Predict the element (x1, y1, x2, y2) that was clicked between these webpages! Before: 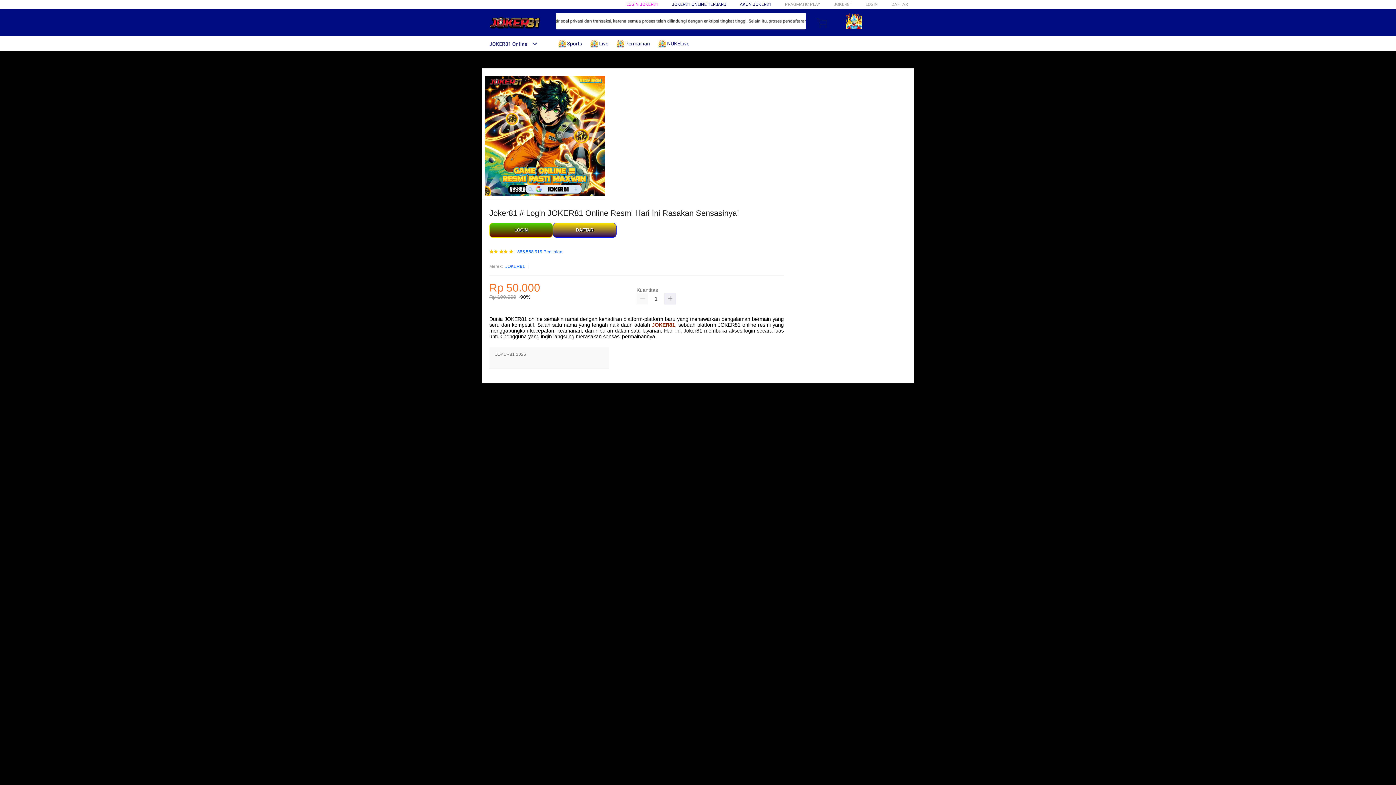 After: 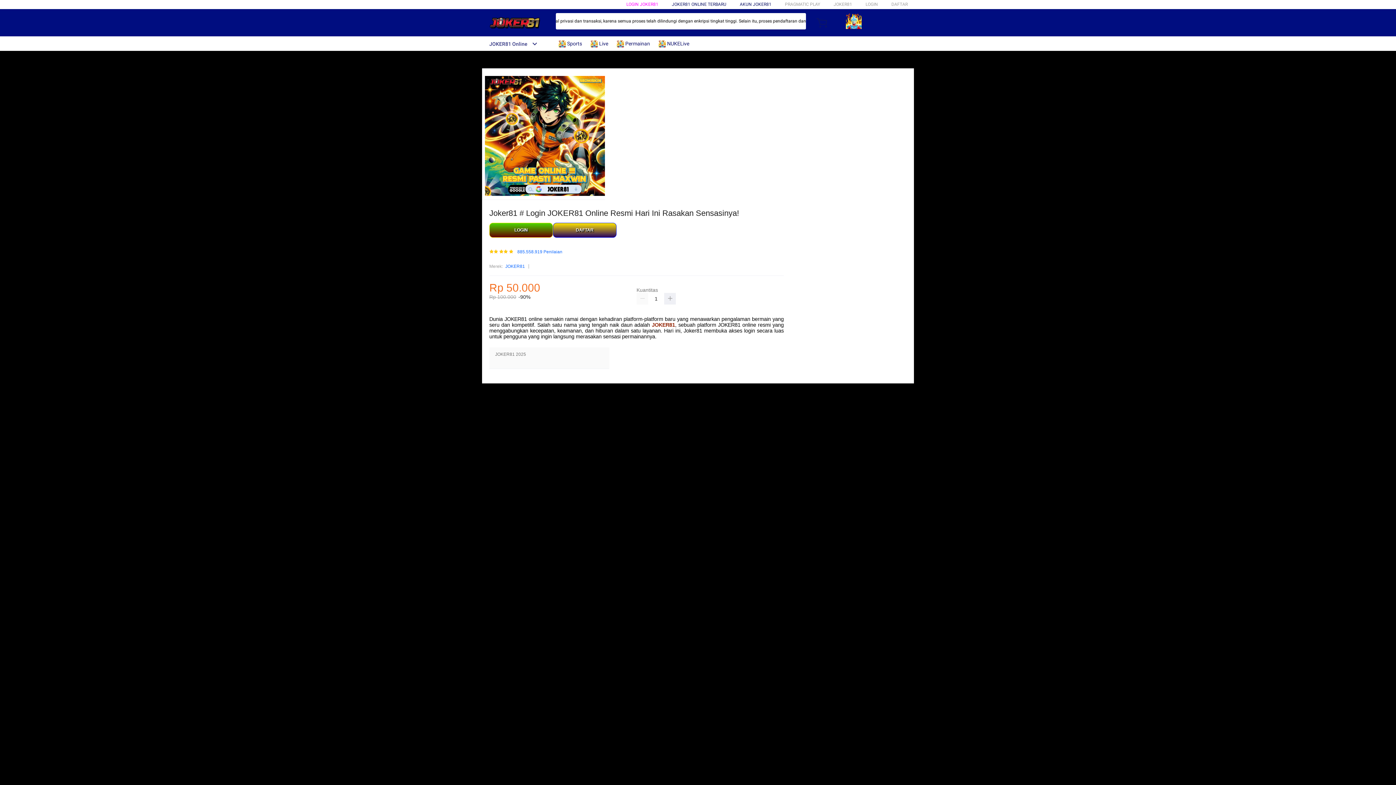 Action: bbox: (482, 15, 547, 30)